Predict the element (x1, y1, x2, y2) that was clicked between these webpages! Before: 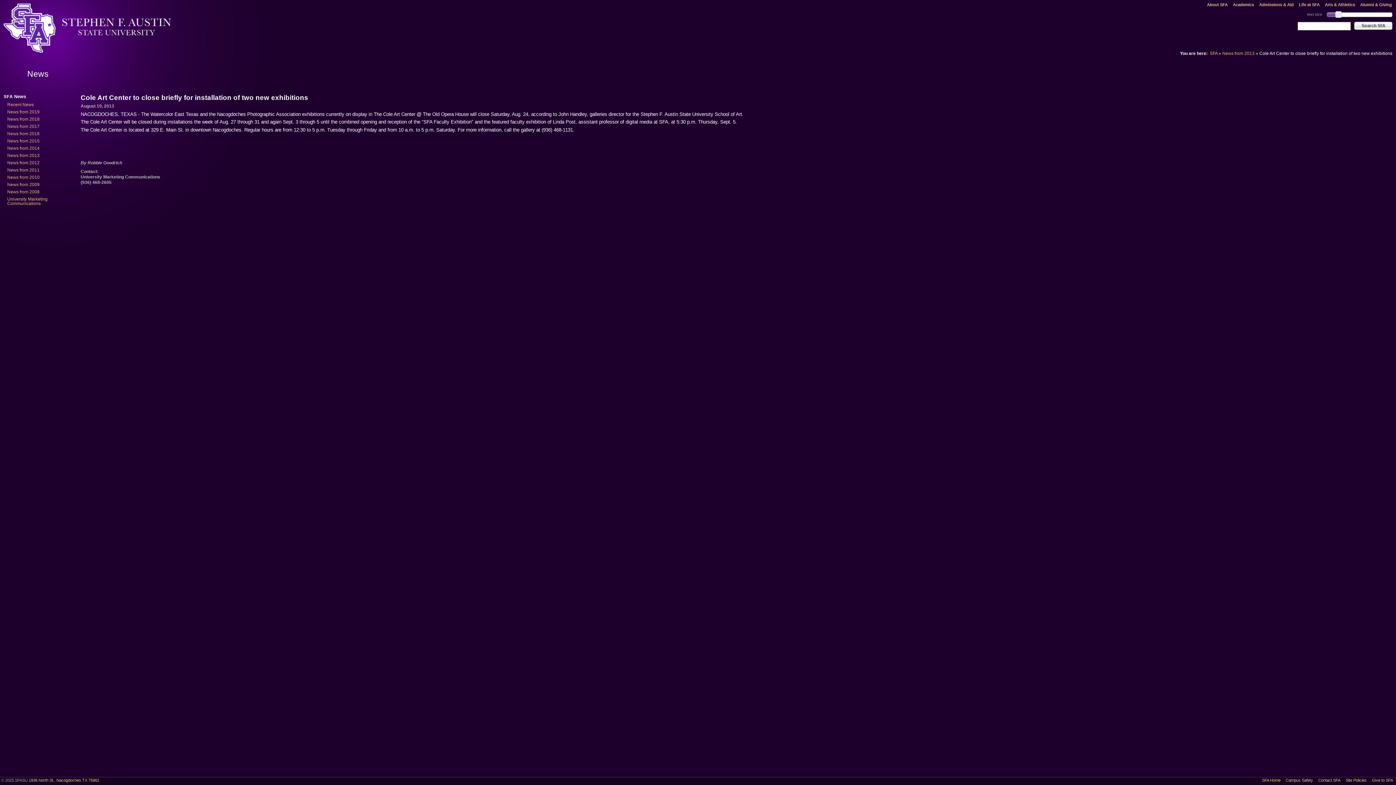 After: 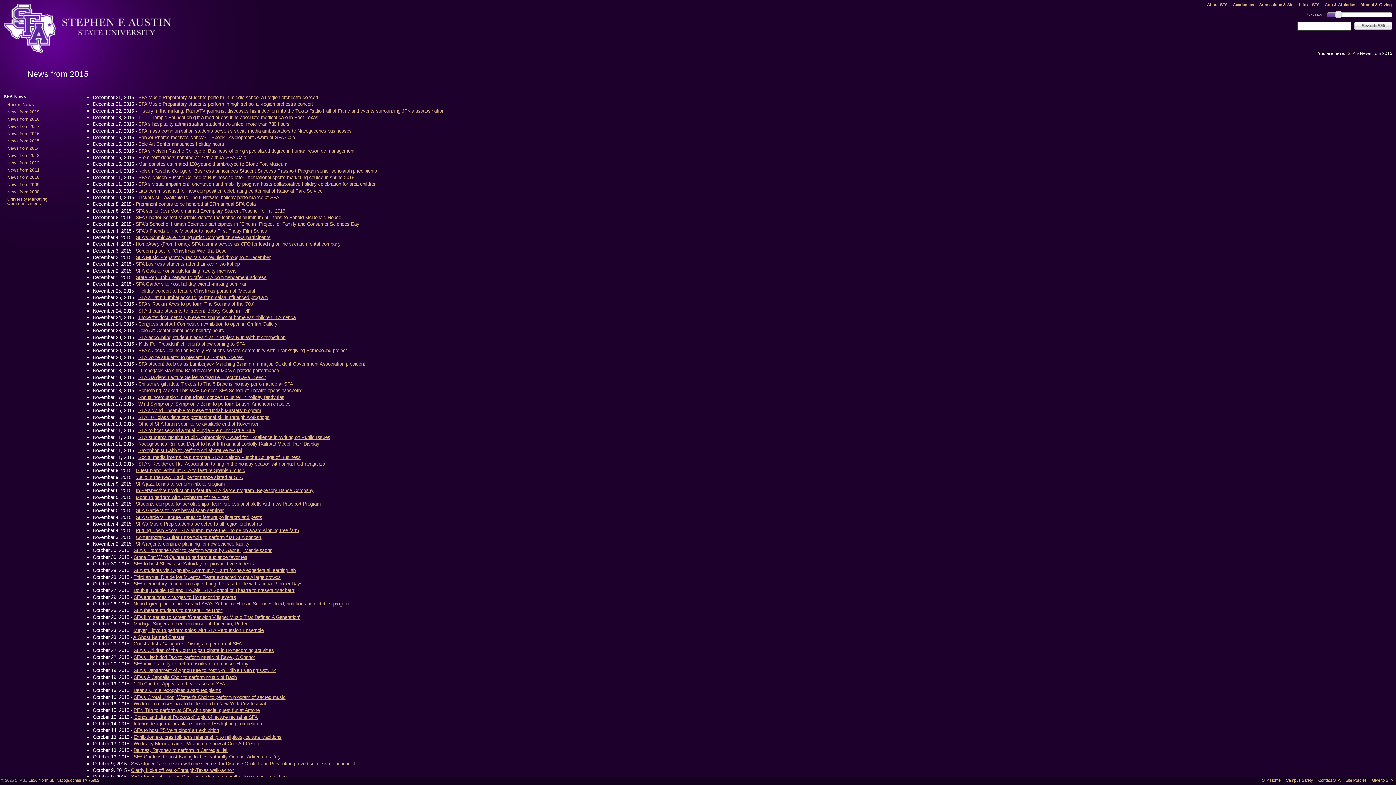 Action: label: News from 2015 bbox: (0, 137, 72, 144)